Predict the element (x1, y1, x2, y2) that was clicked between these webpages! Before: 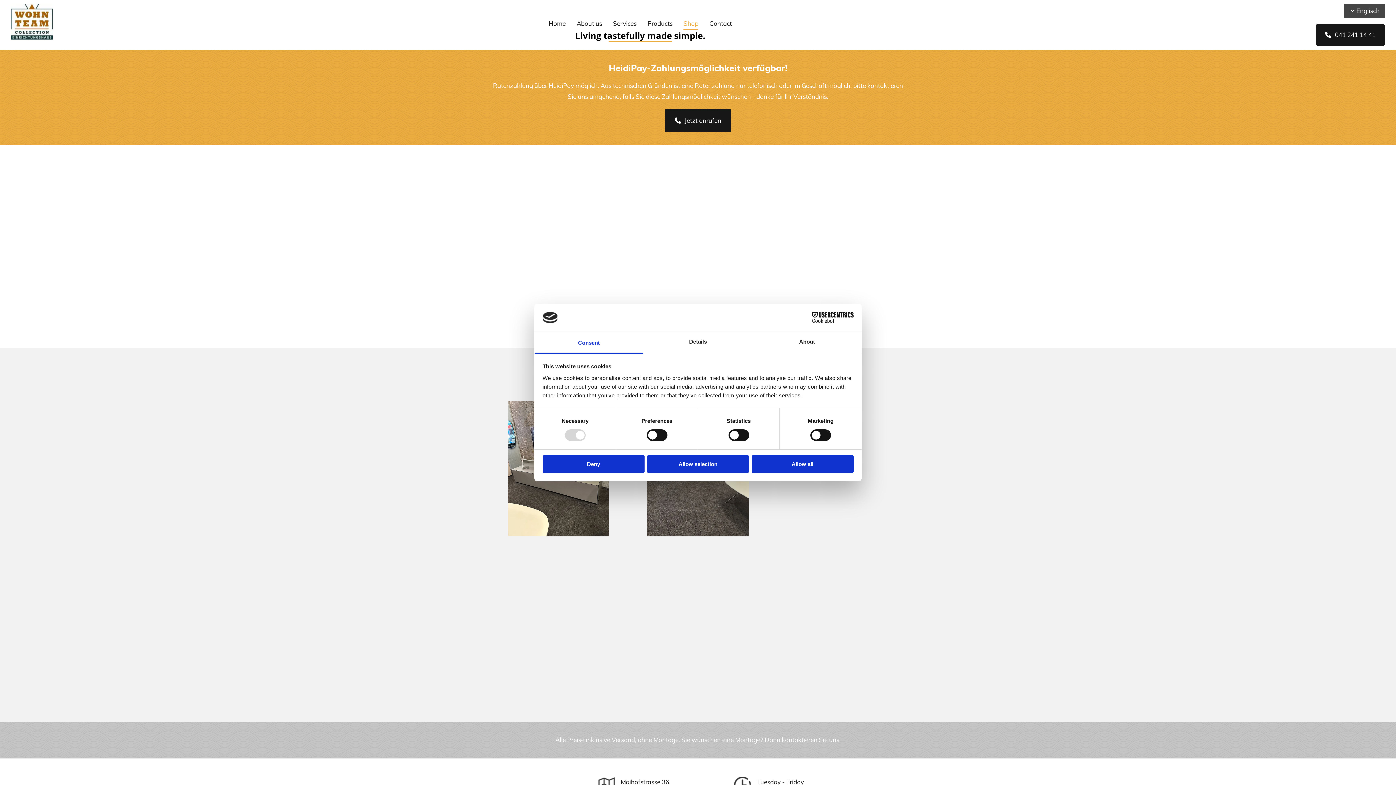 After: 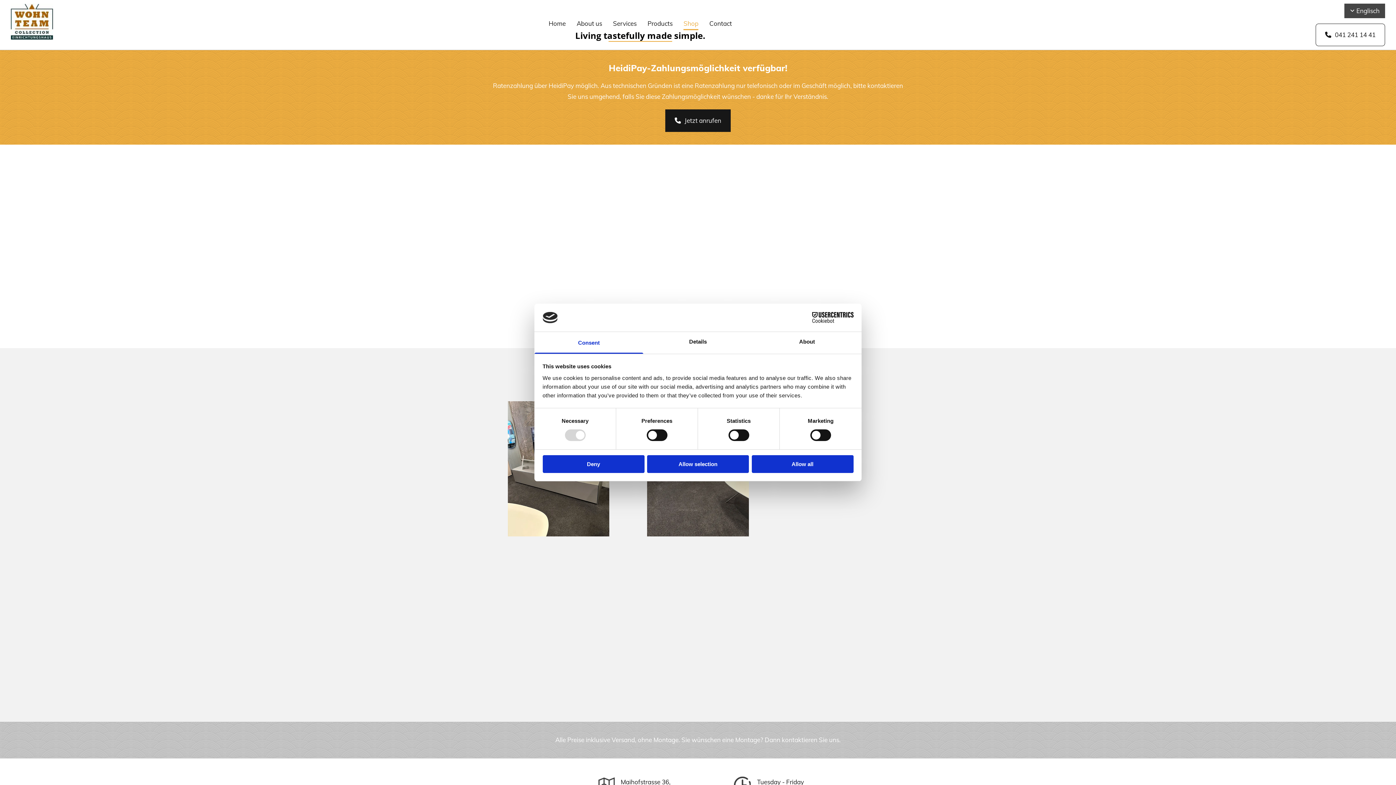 Action: bbox: (1315, 23, 1385, 46) label: 041 241 14 41